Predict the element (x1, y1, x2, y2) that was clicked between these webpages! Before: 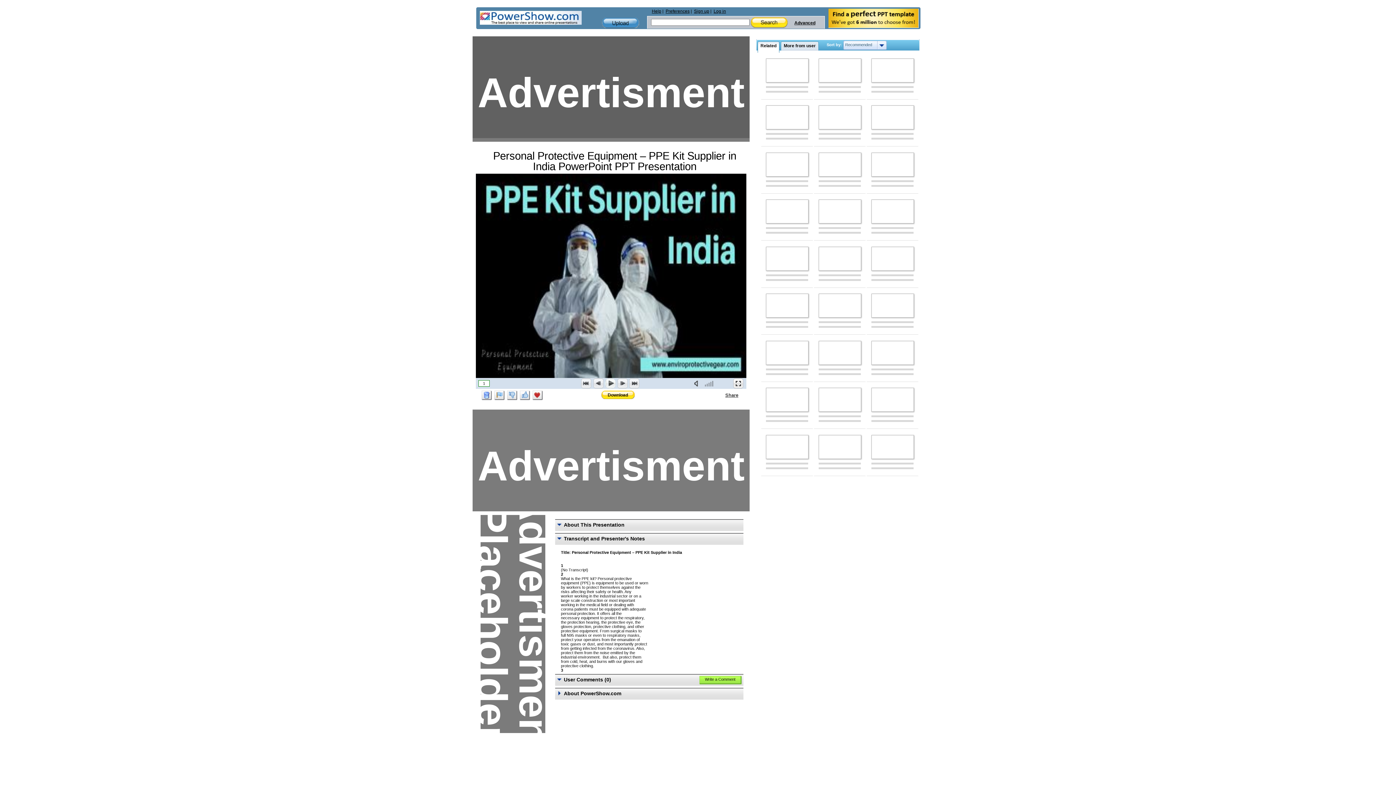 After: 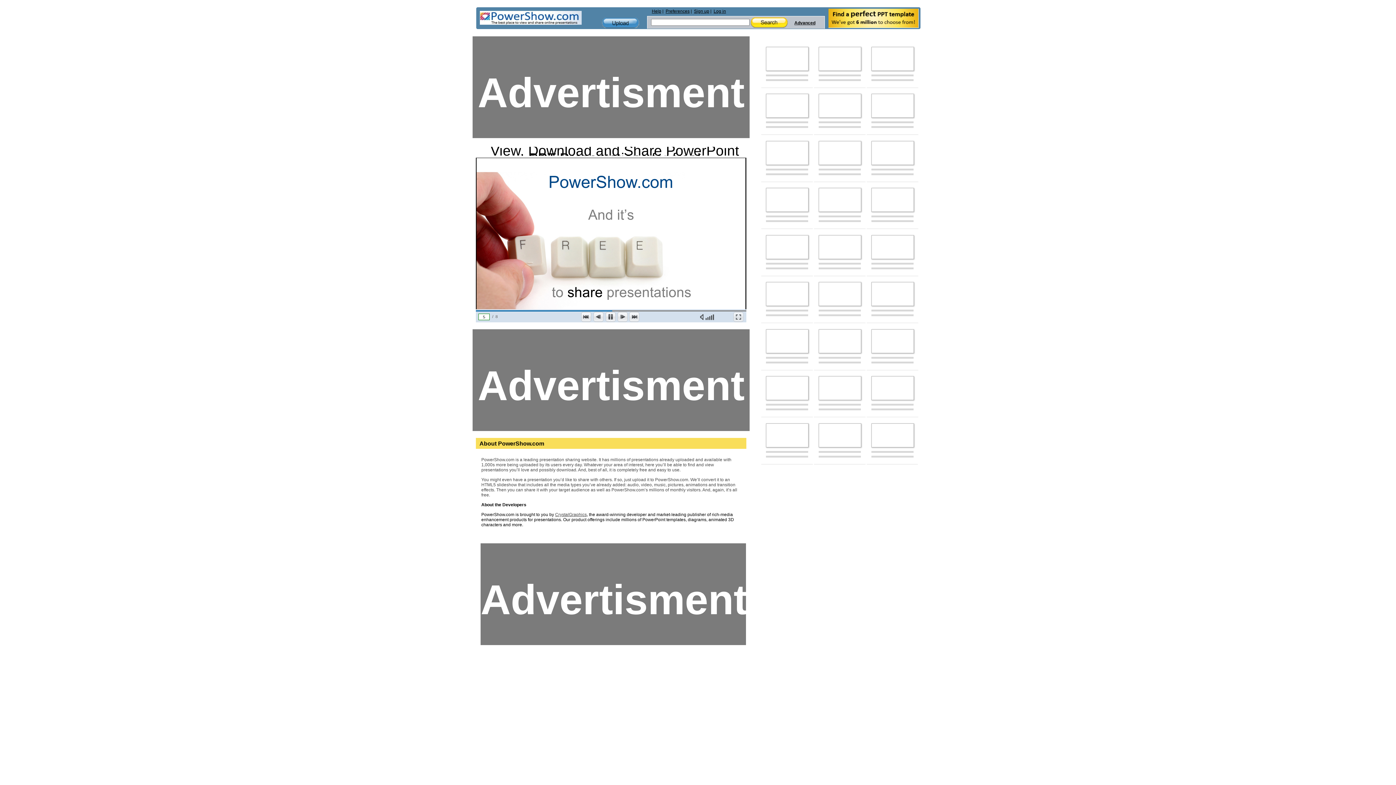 Action: bbox: (766, 58, 808, 82)